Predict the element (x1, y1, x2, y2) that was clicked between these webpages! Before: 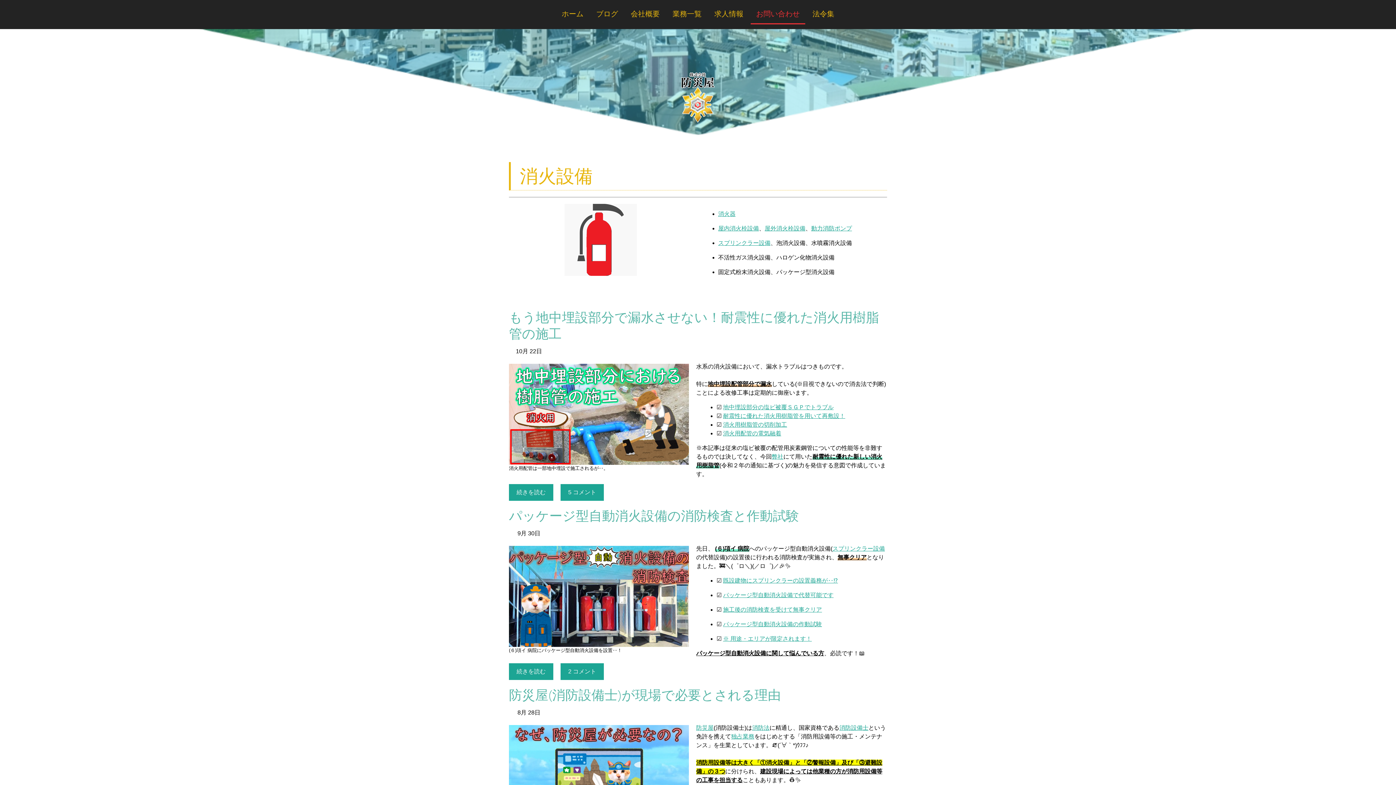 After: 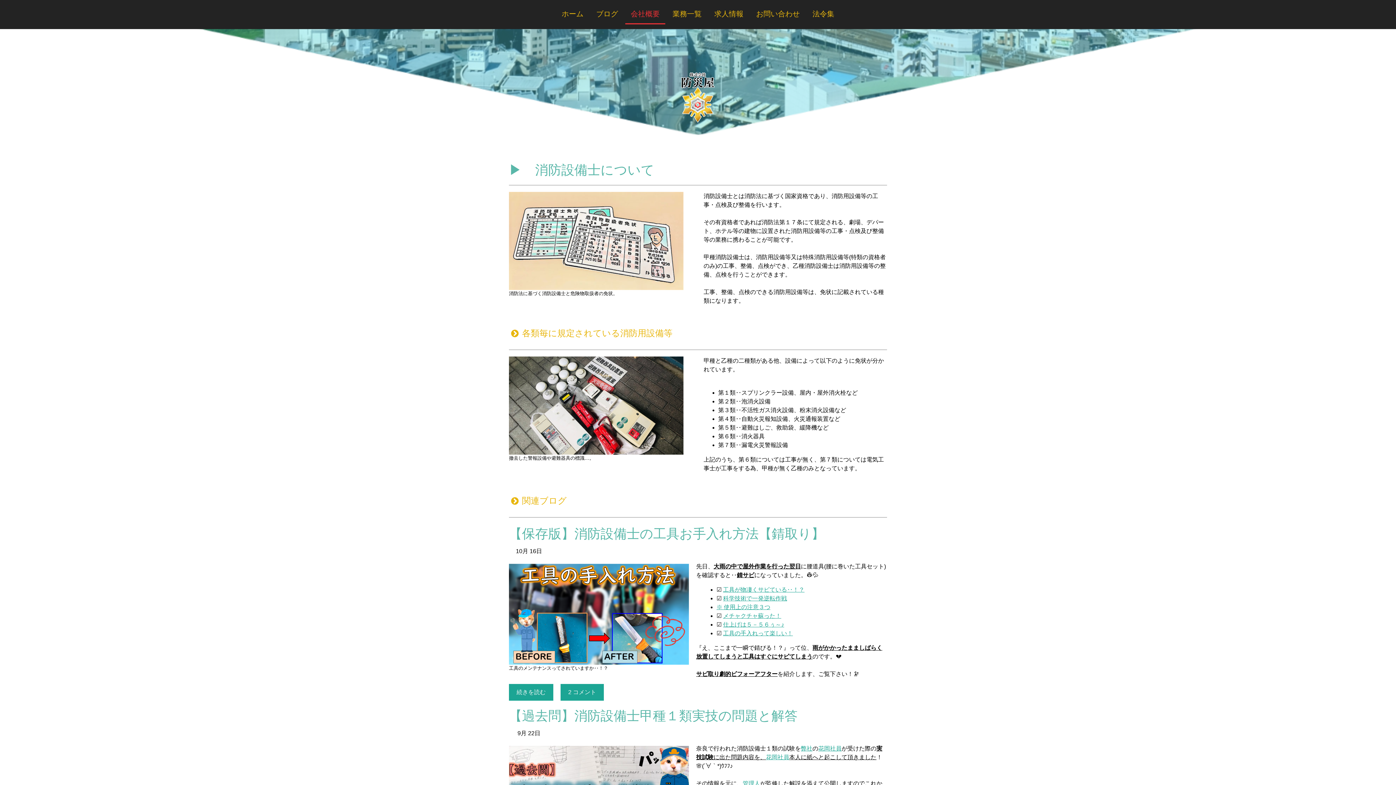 Action: bbox: (839, 725, 868, 731) label: 消防設備士